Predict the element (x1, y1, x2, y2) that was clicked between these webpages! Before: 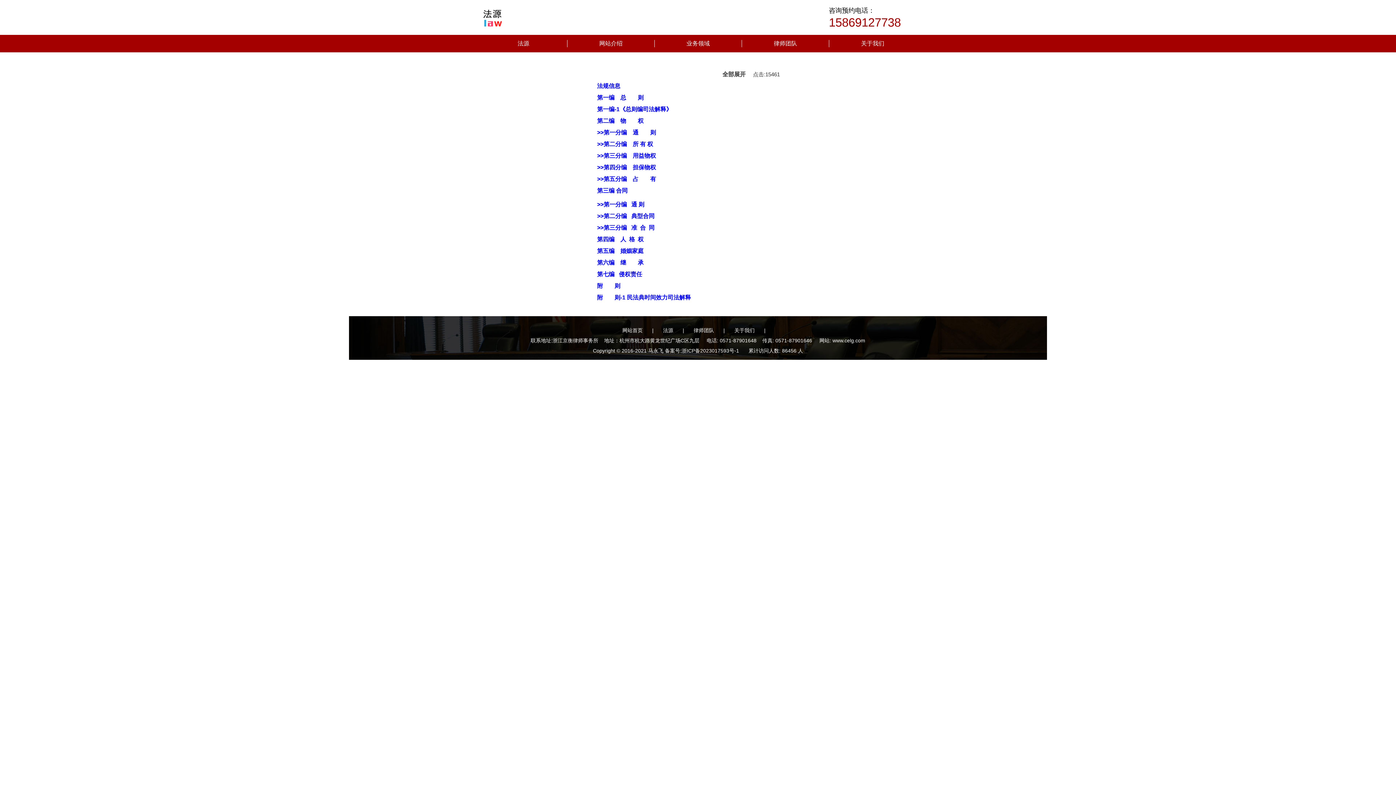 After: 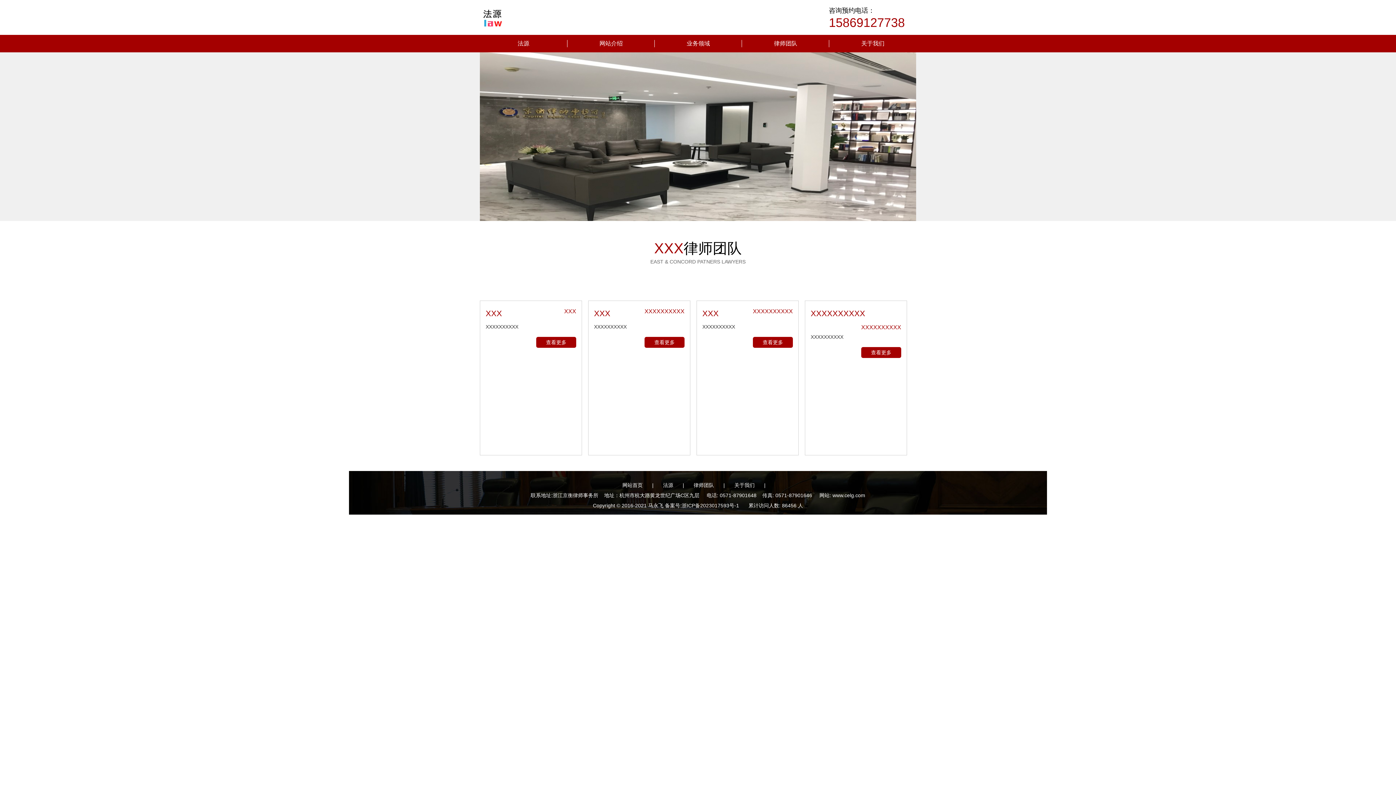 Action: bbox: (741, 40, 829, 47) label: 律师团队